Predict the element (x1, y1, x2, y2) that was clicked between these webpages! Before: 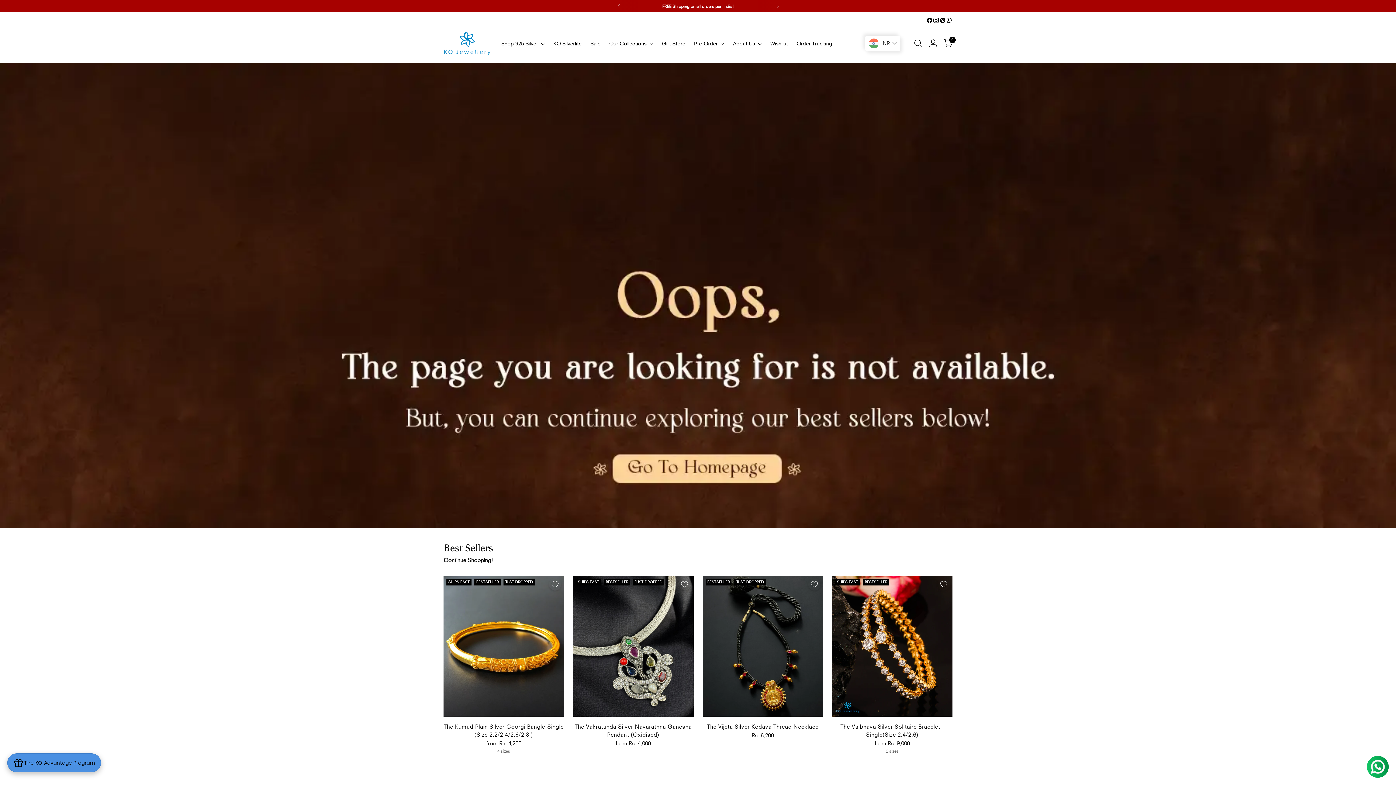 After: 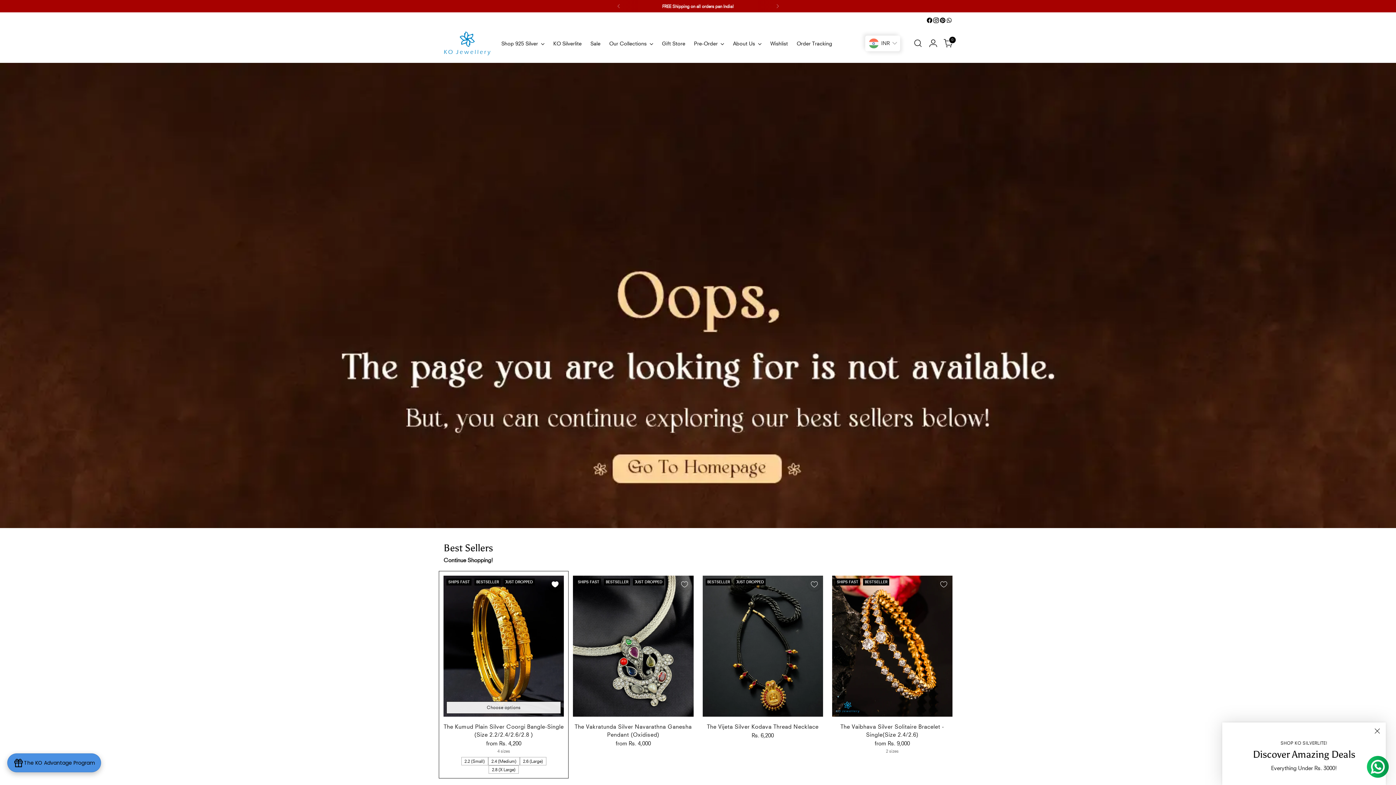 Action: label: Add to Wishlist bbox: (546, 575, 564, 593)